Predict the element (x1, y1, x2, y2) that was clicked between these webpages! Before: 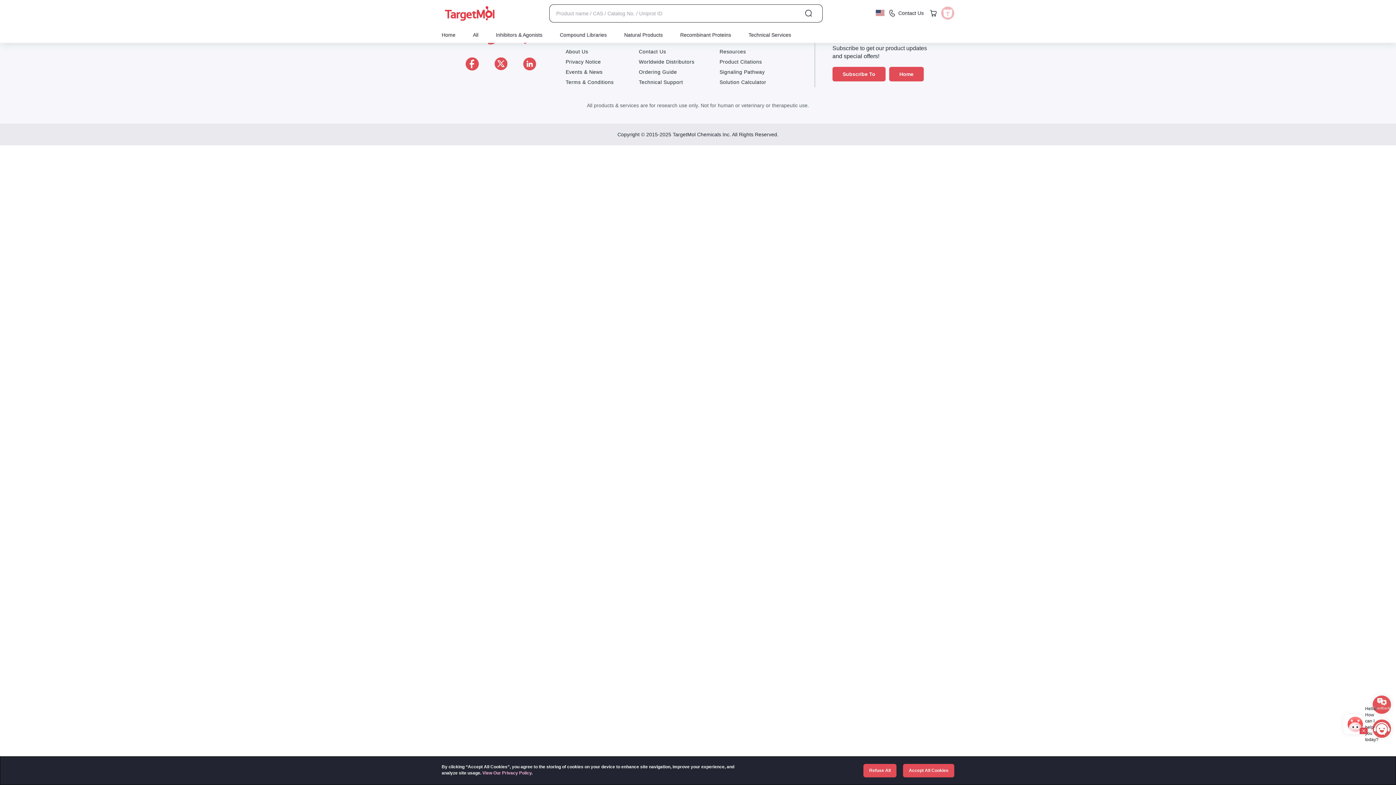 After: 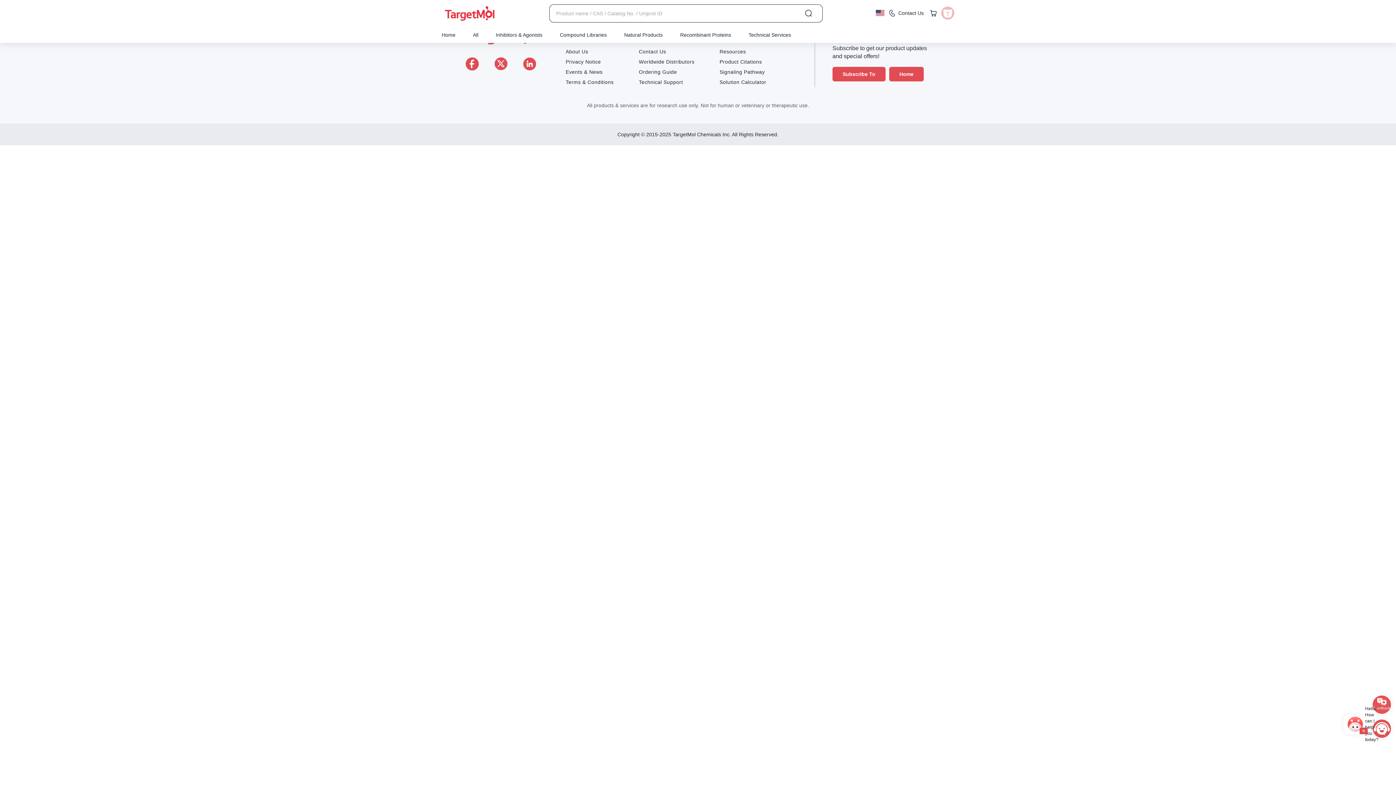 Action: label: Accept All Cookies bbox: (903, 764, 954, 777)